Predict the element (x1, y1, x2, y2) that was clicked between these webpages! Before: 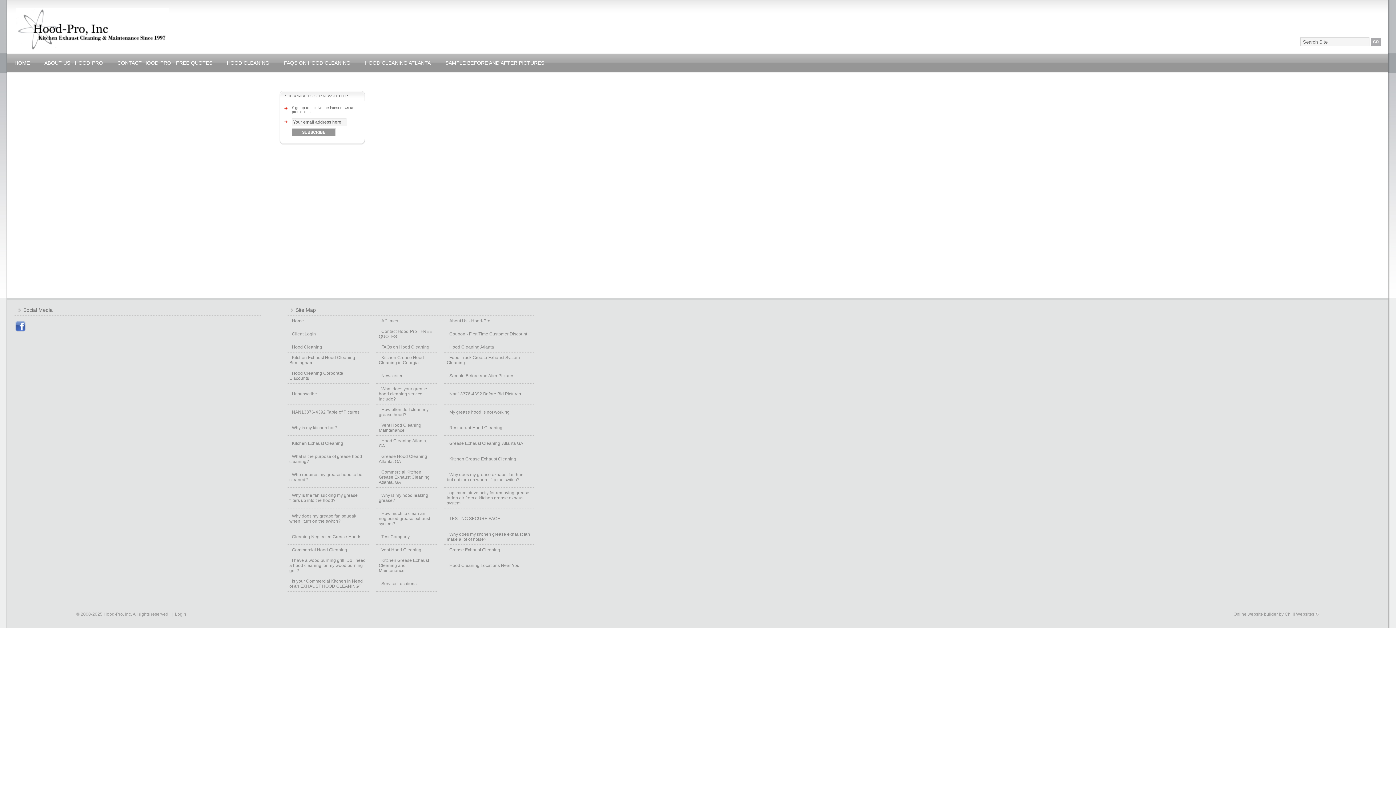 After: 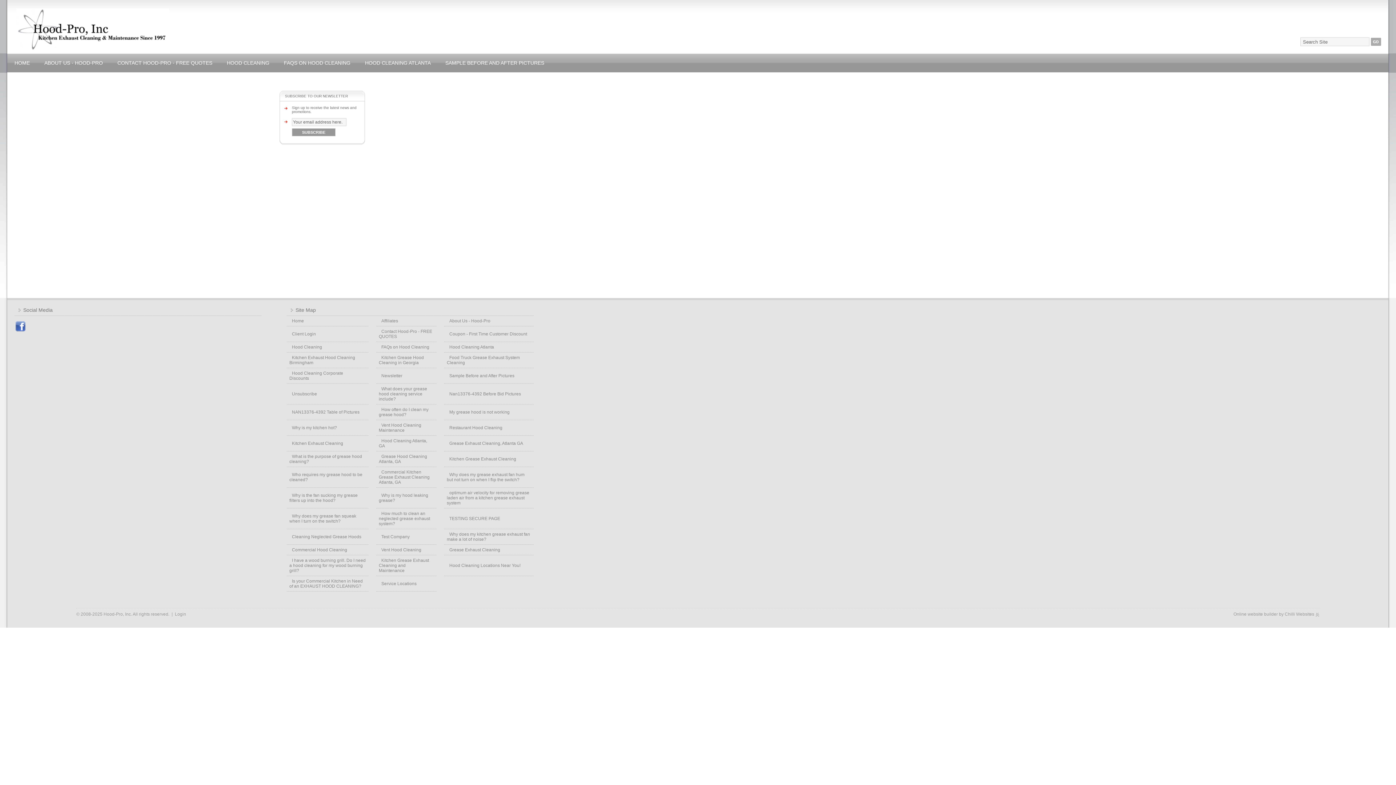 Action: label: Kitchen Grease Hood Cleaning in Georgia bbox: (378, 352, 424, 368)